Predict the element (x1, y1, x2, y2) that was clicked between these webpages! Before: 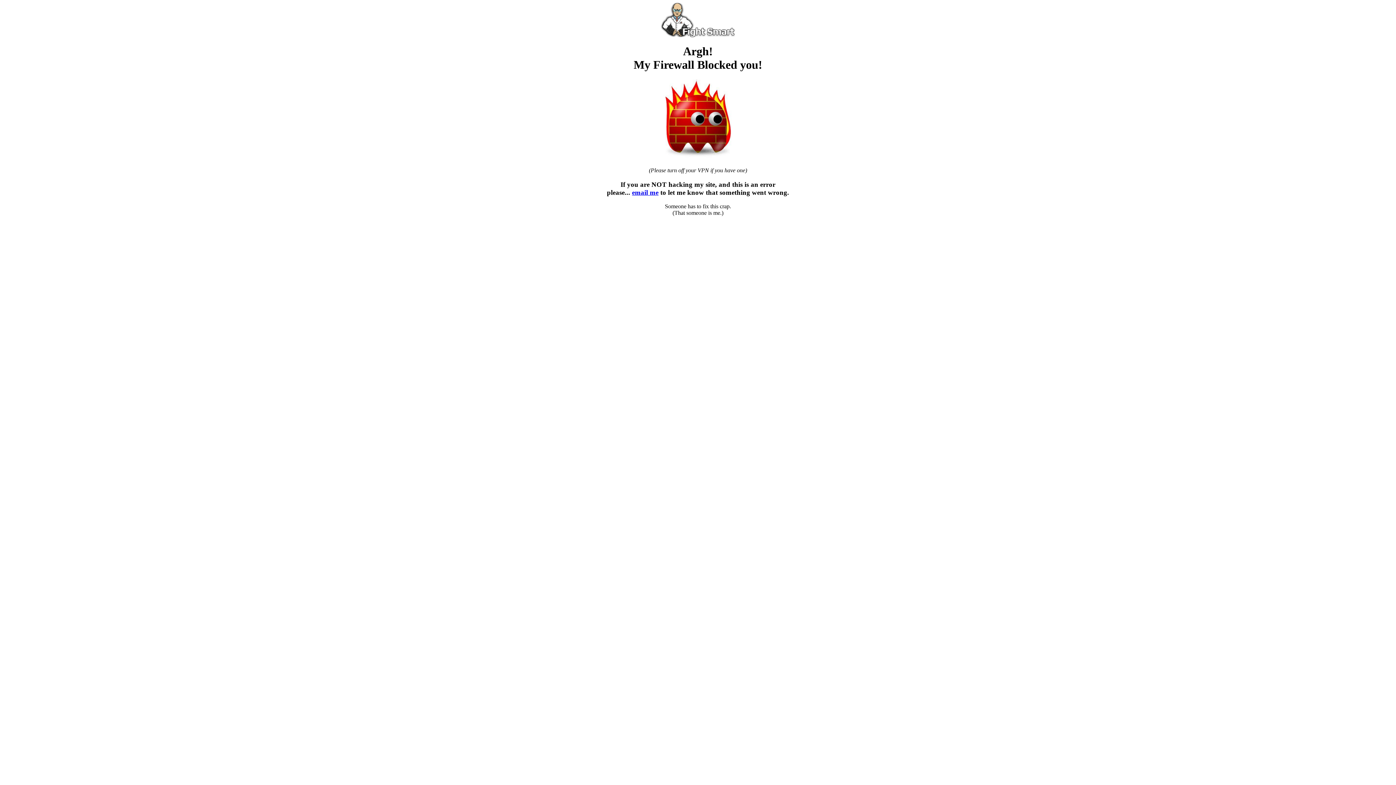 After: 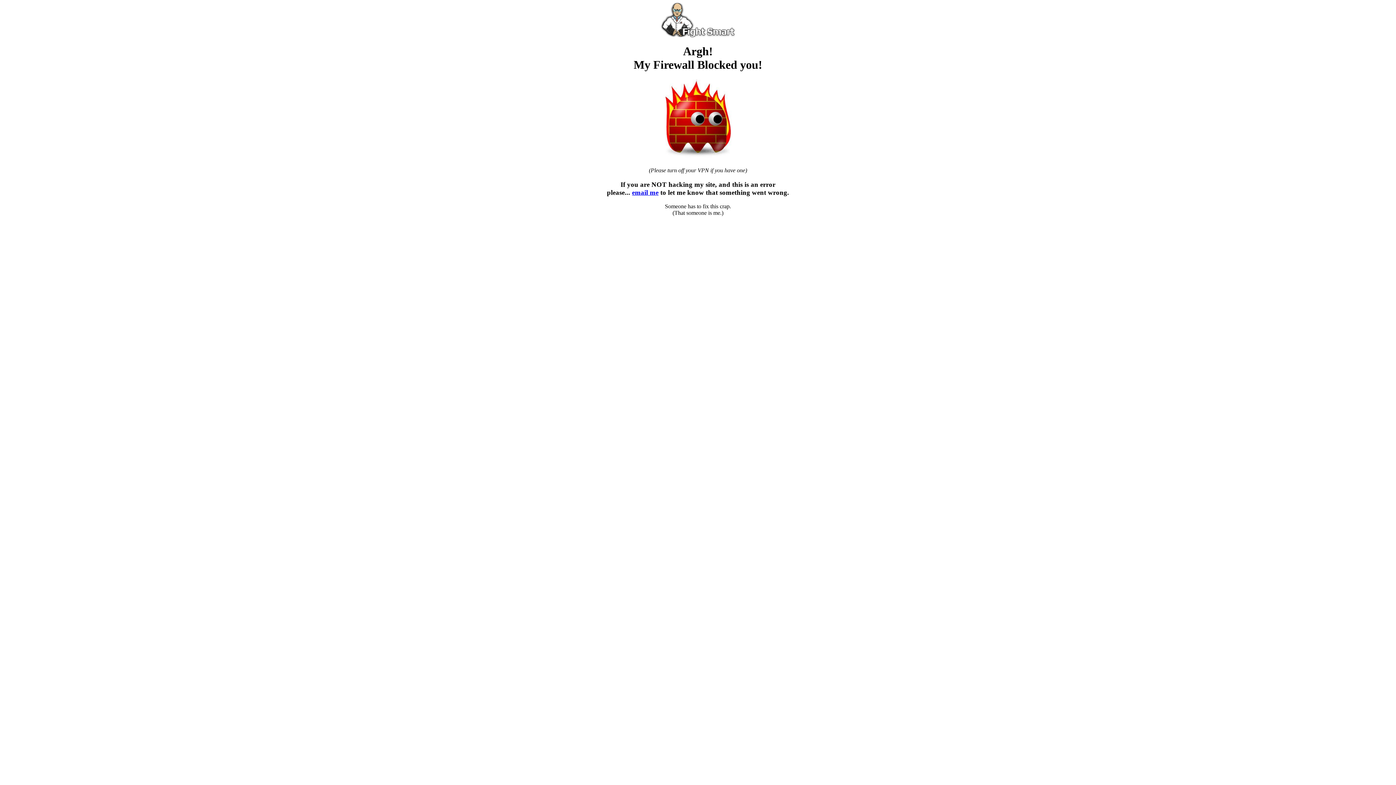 Action: bbox: (2, 2, 1393, 37)